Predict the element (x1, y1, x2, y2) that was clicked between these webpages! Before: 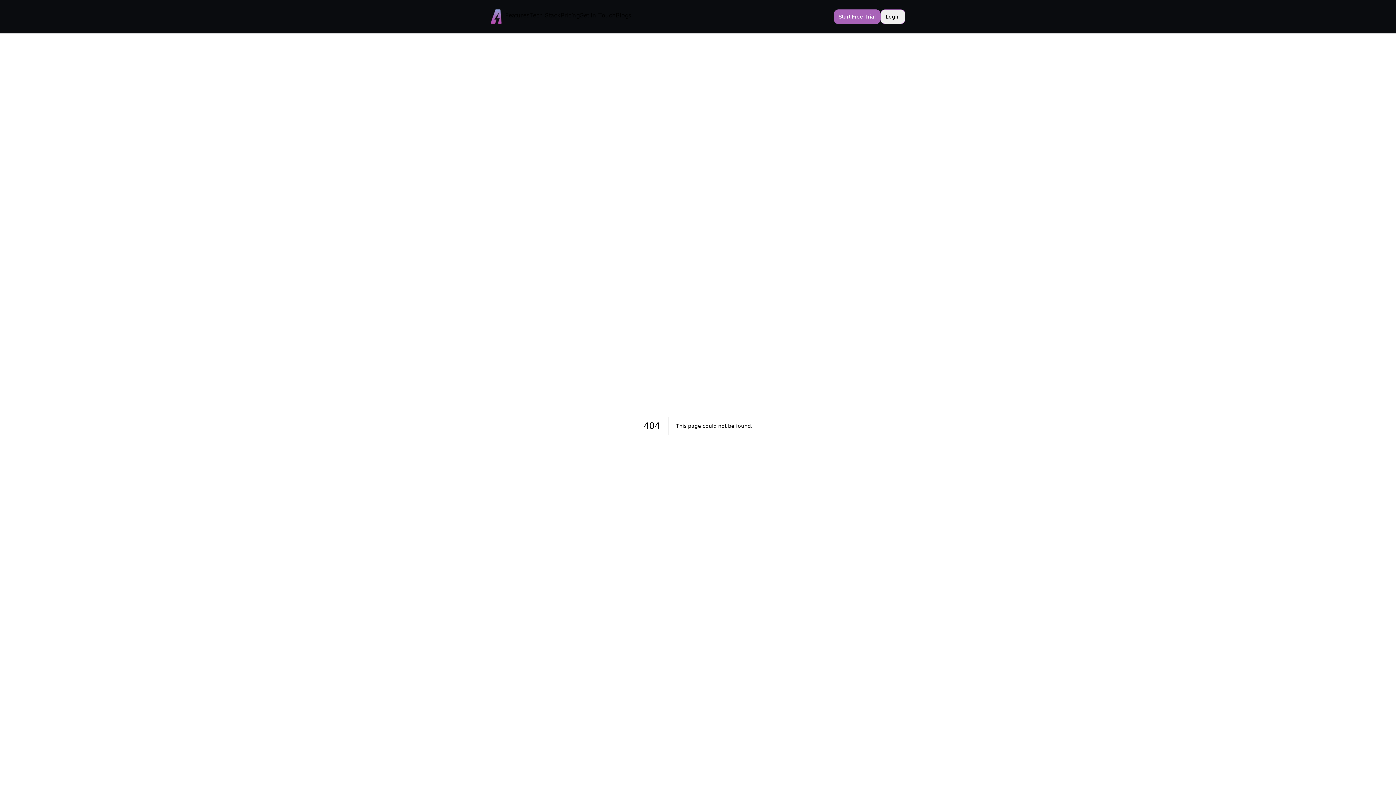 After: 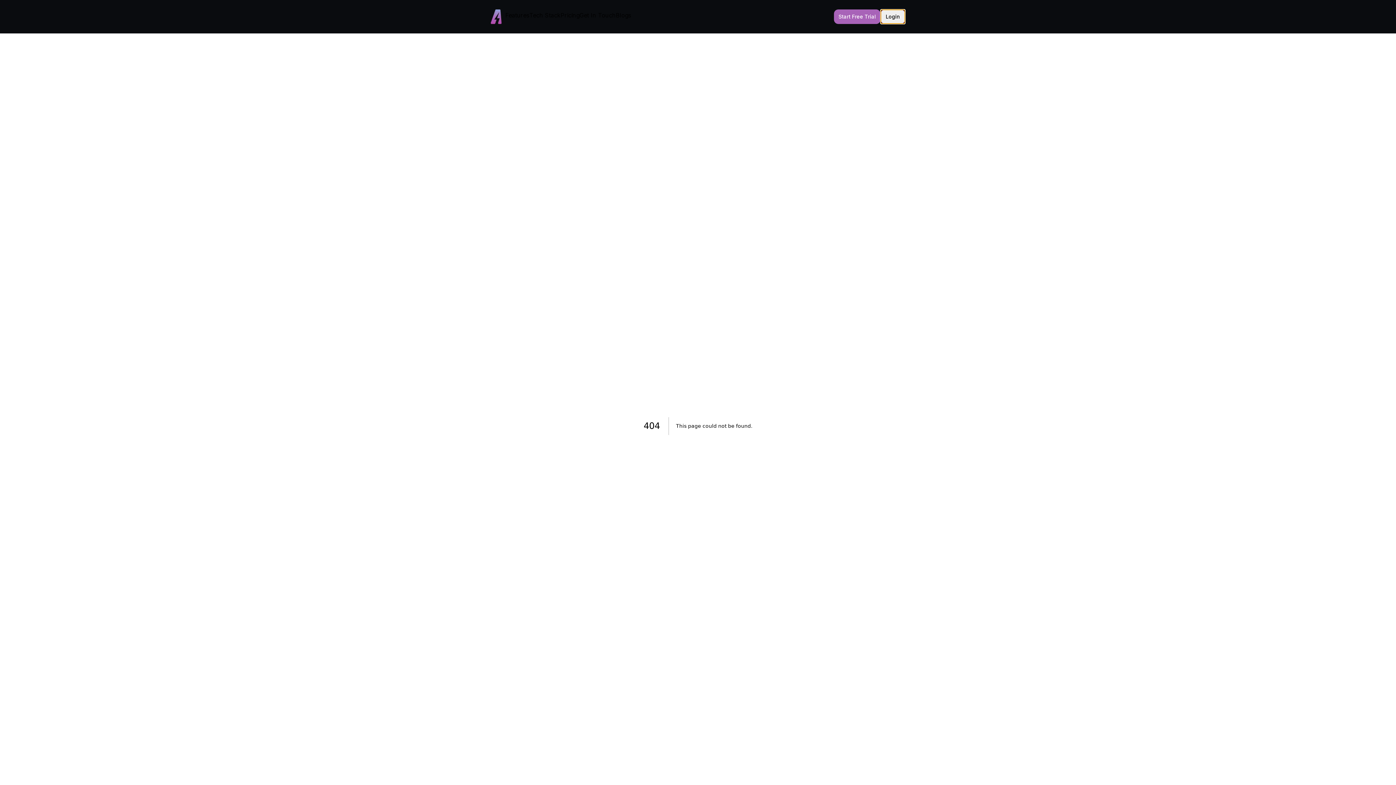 Action: label: Login bbox: (880, 9, 905, 24)